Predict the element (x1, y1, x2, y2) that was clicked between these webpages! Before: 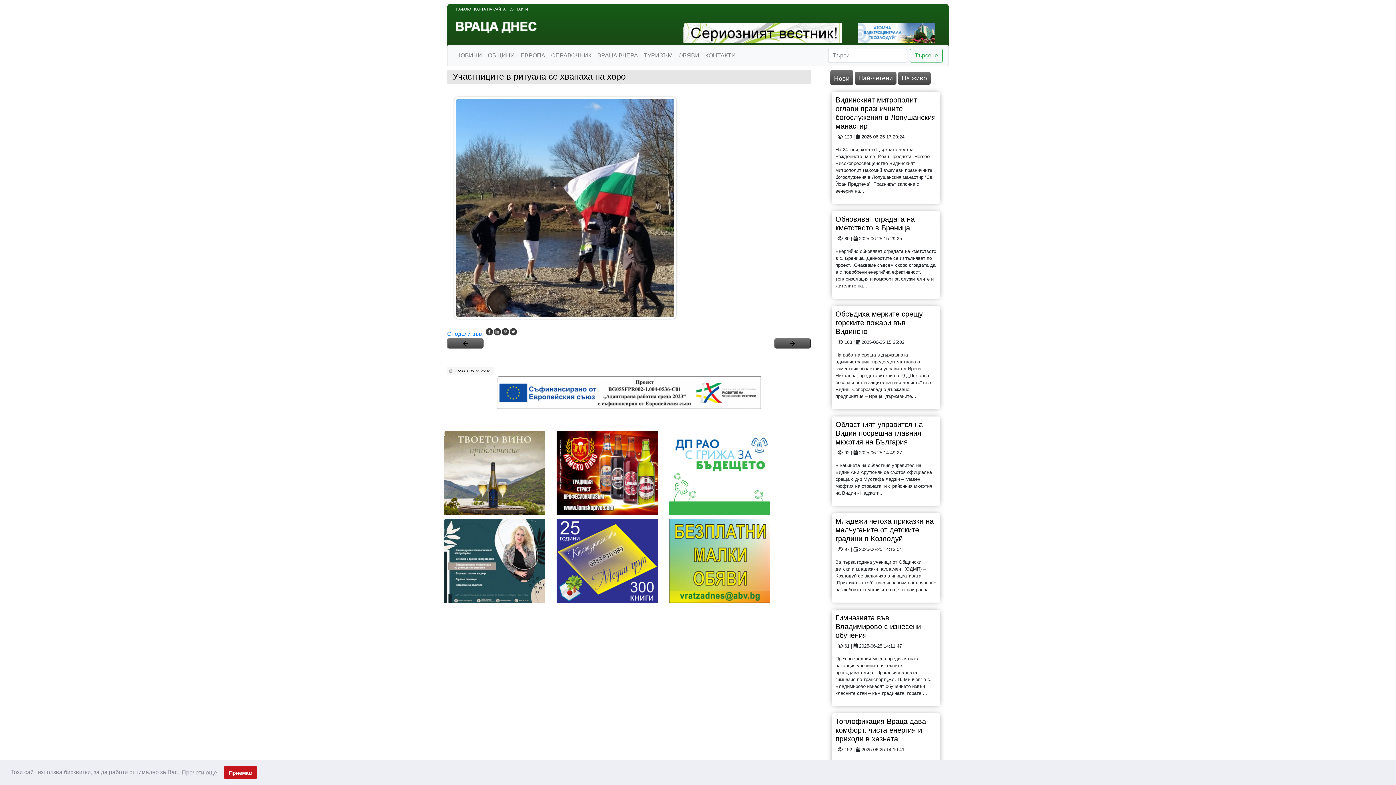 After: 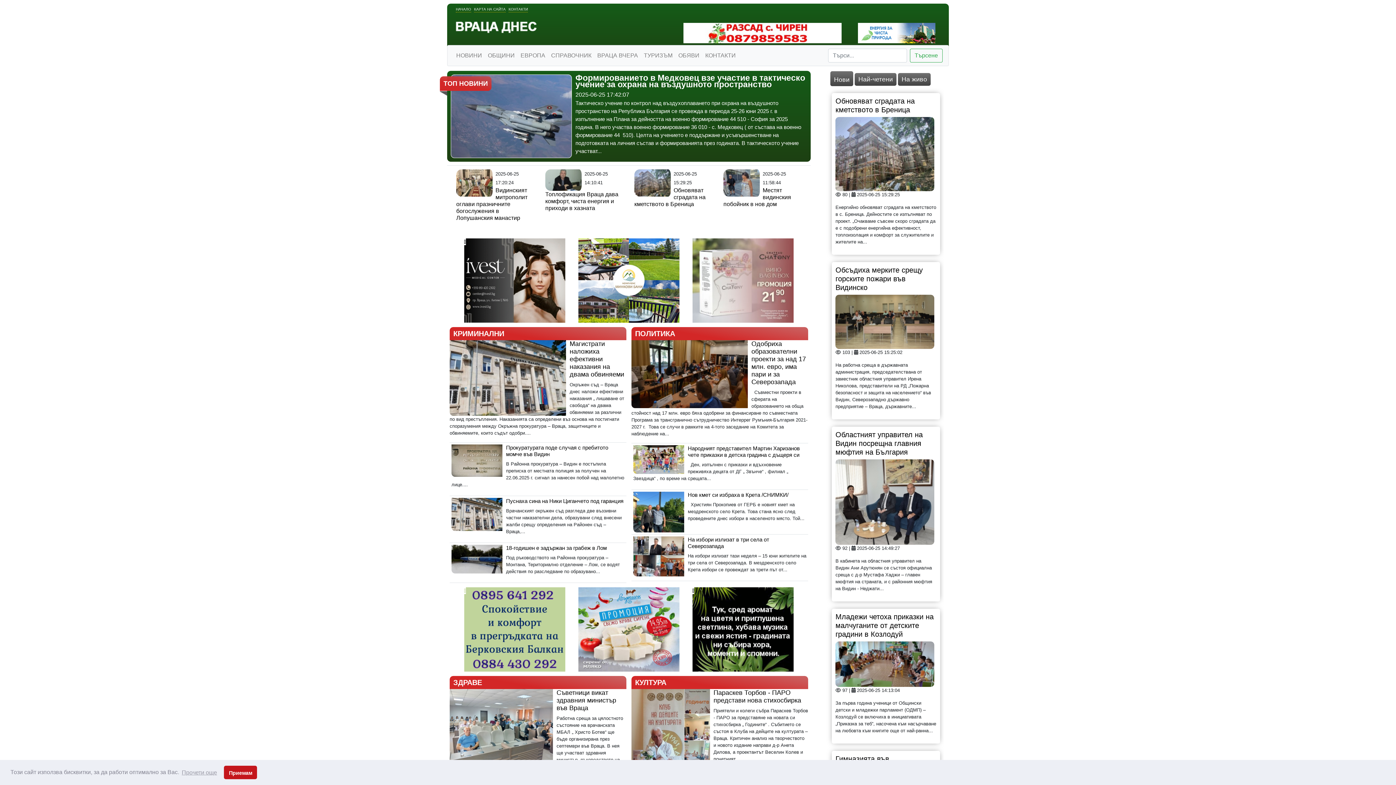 Action: bbox: (474, 6, 505, 12) label: КАРТА НА САЙТА